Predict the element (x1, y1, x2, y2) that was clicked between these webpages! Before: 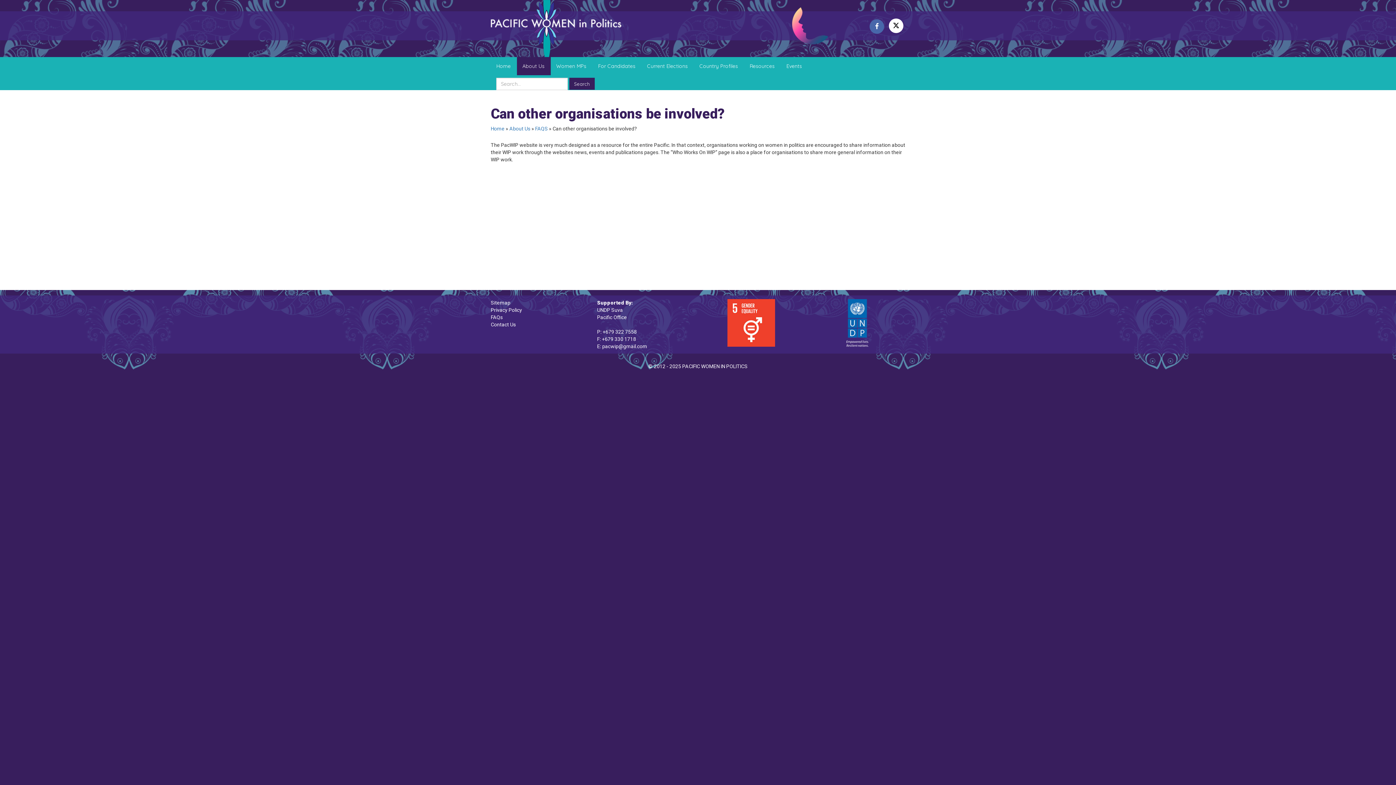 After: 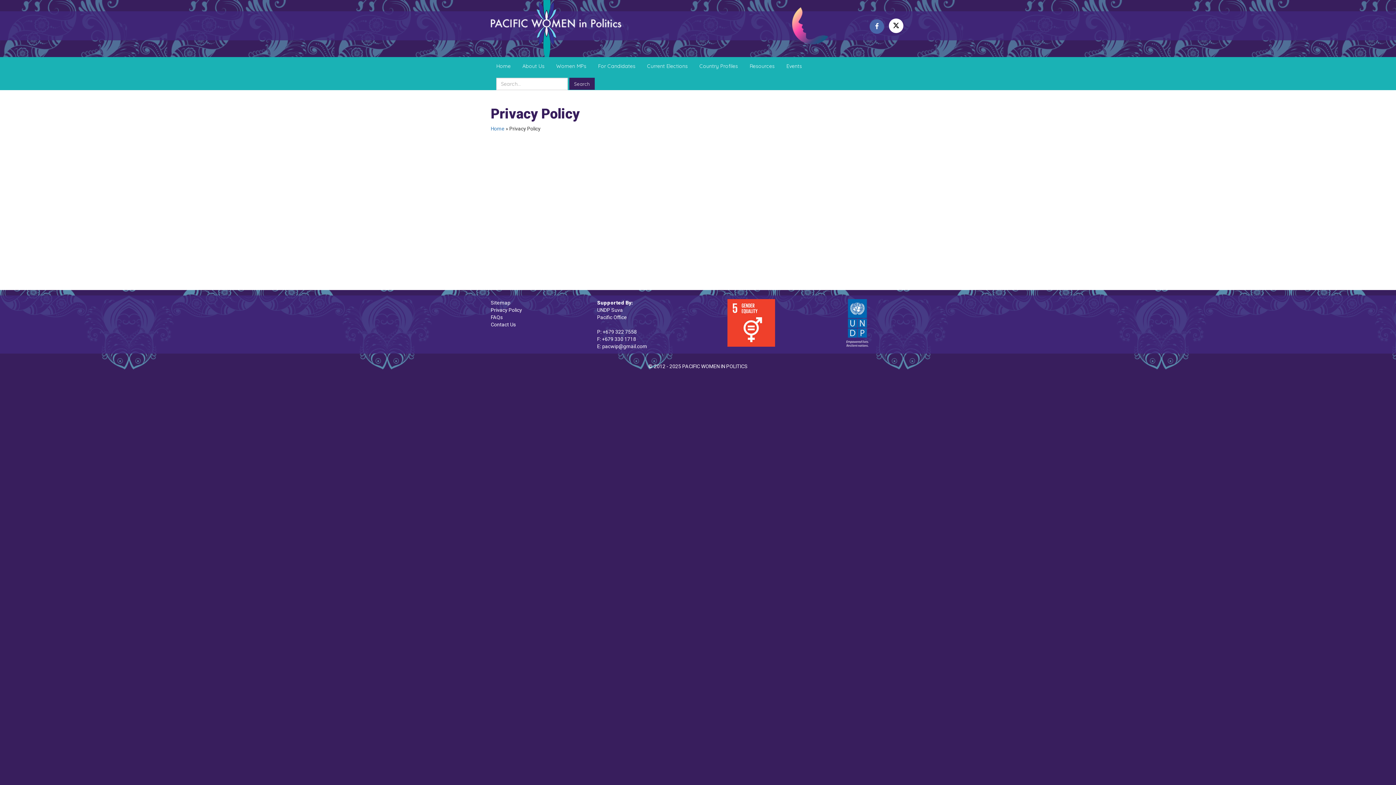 Action: bbox: (490, 307, 522, 313) label: Privacy Policy